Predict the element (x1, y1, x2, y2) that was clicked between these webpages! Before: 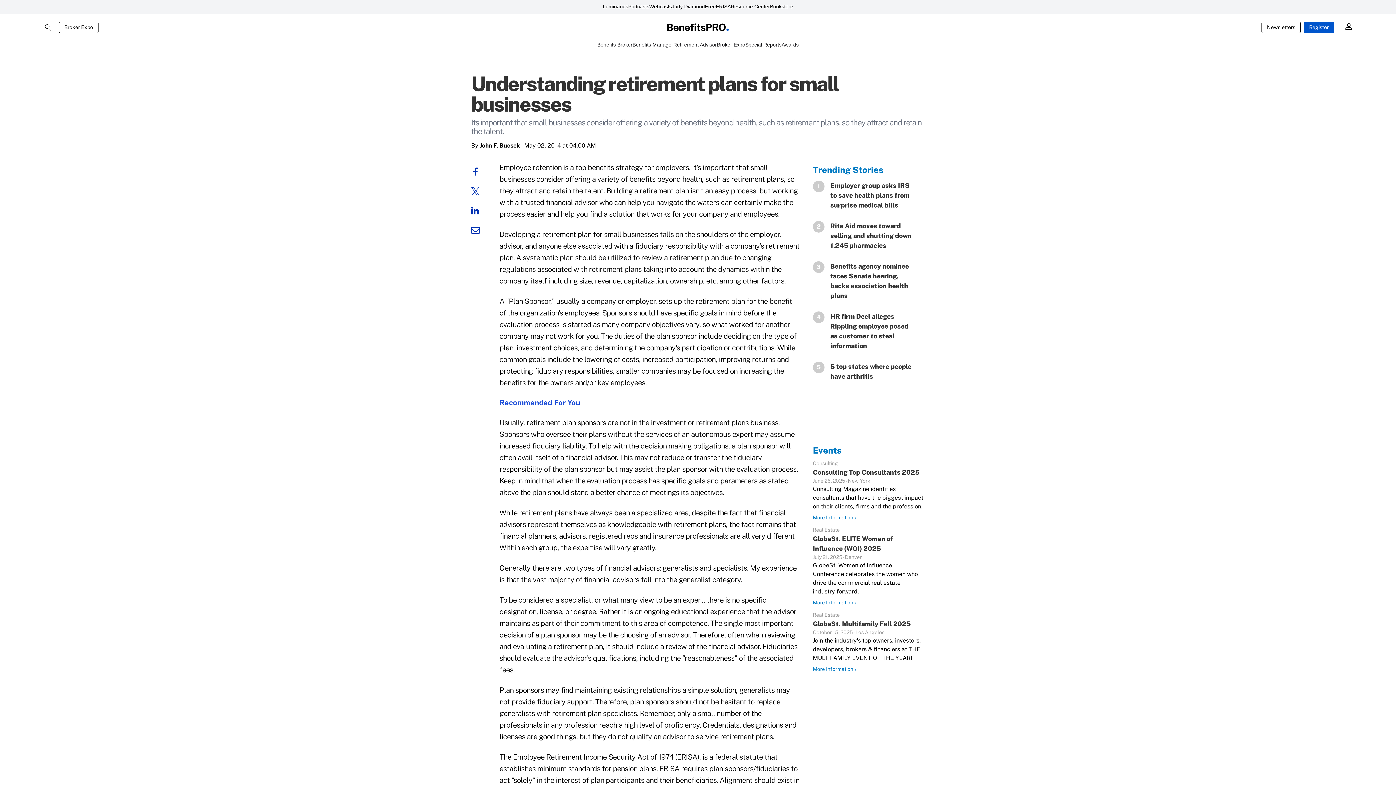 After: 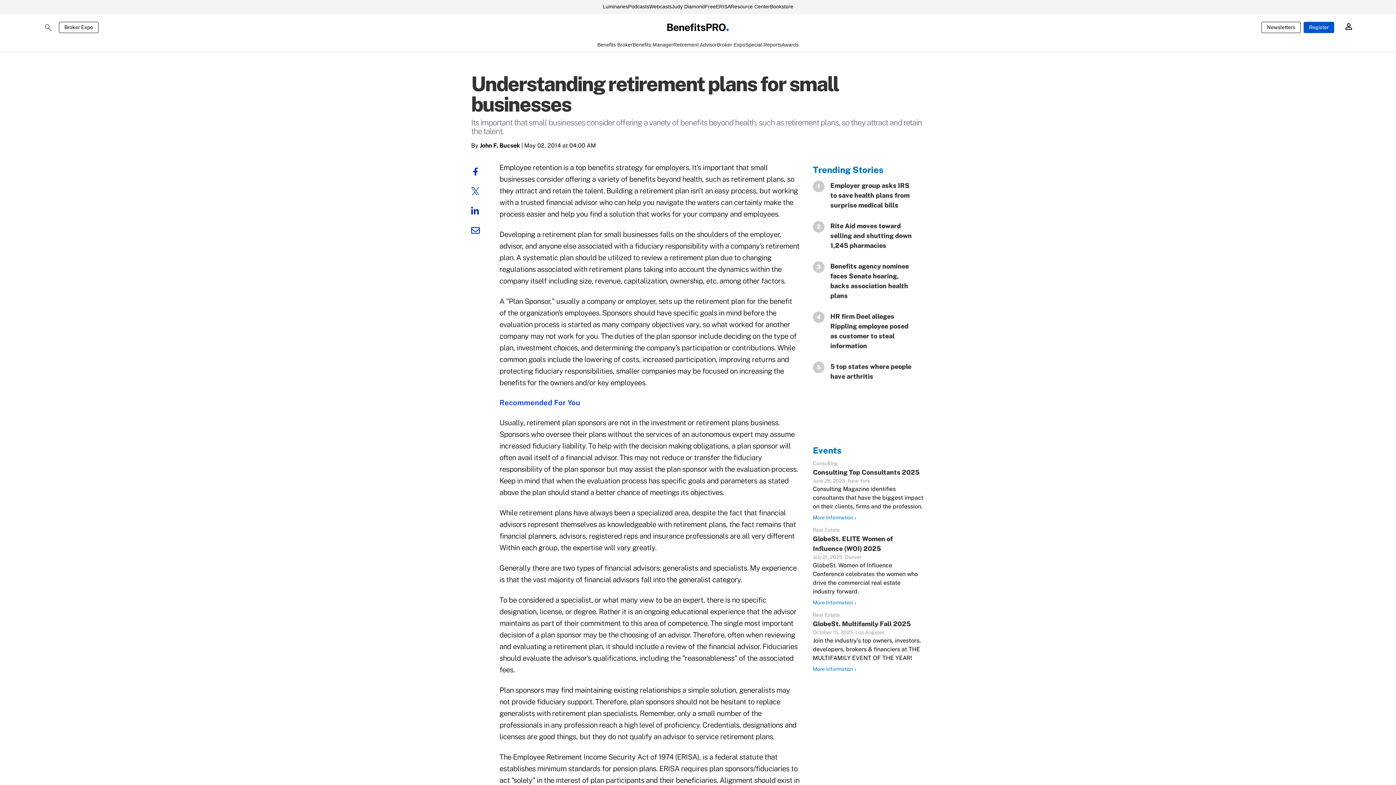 Action: bbox: (471, 206, 485, 213)